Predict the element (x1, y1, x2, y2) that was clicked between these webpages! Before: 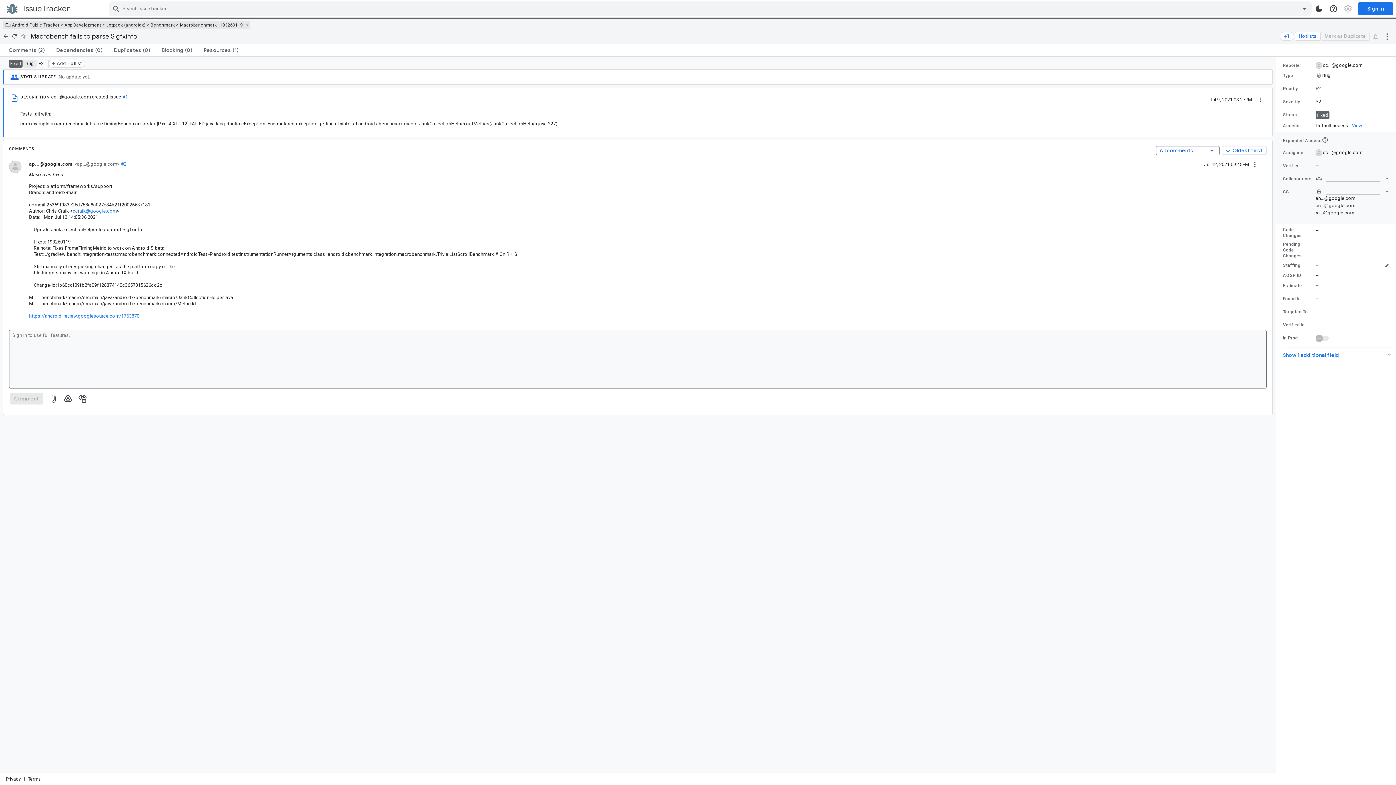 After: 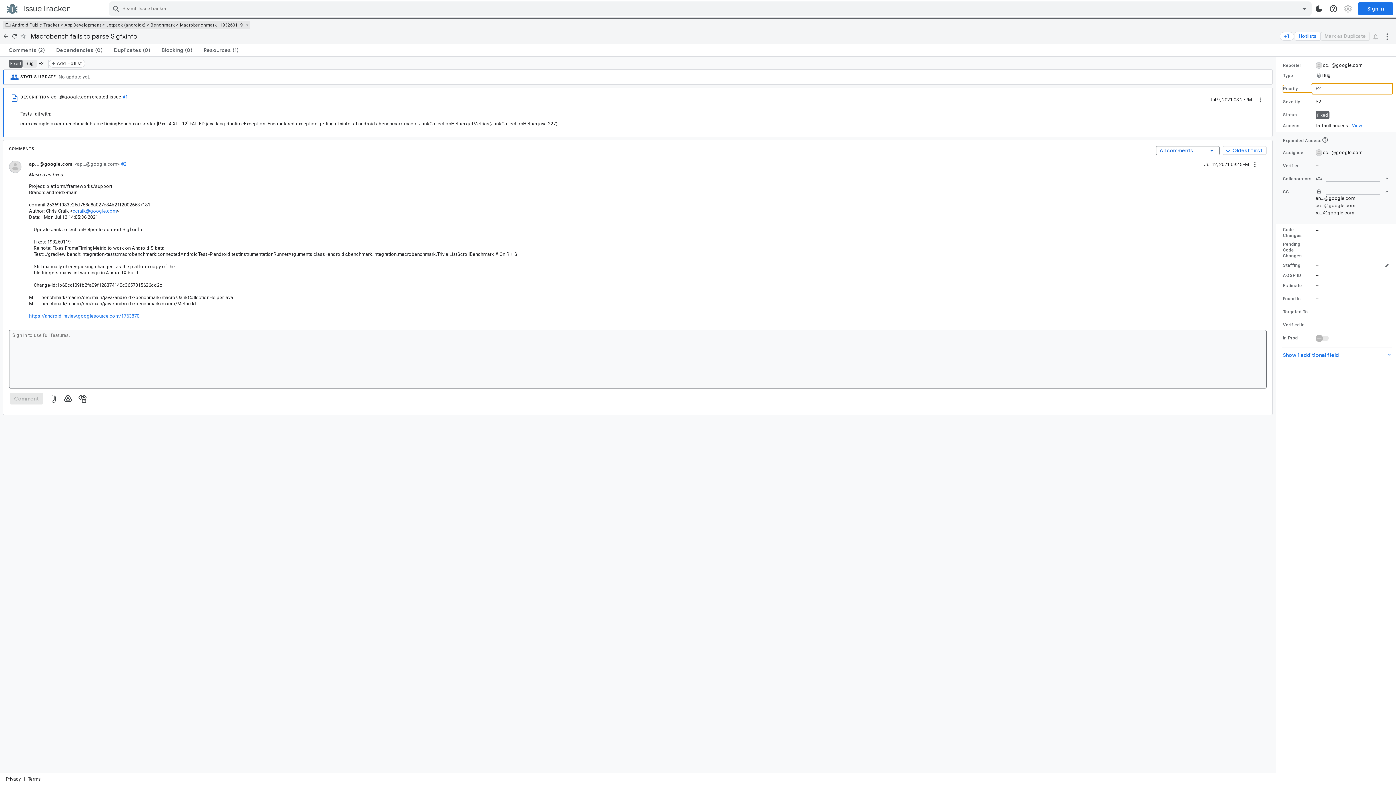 Action: label: Priority value is P2 bbox: (1283, 85, 1389, 92)